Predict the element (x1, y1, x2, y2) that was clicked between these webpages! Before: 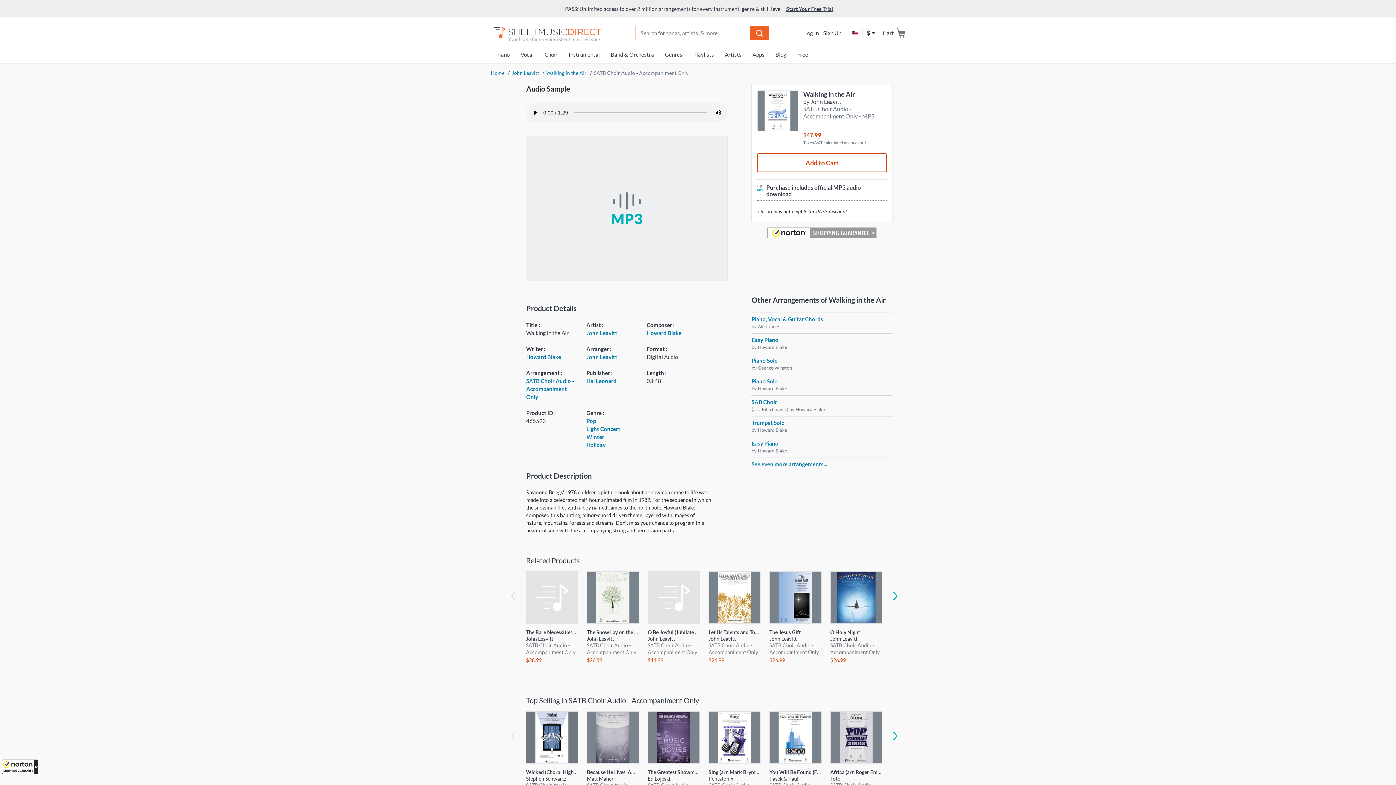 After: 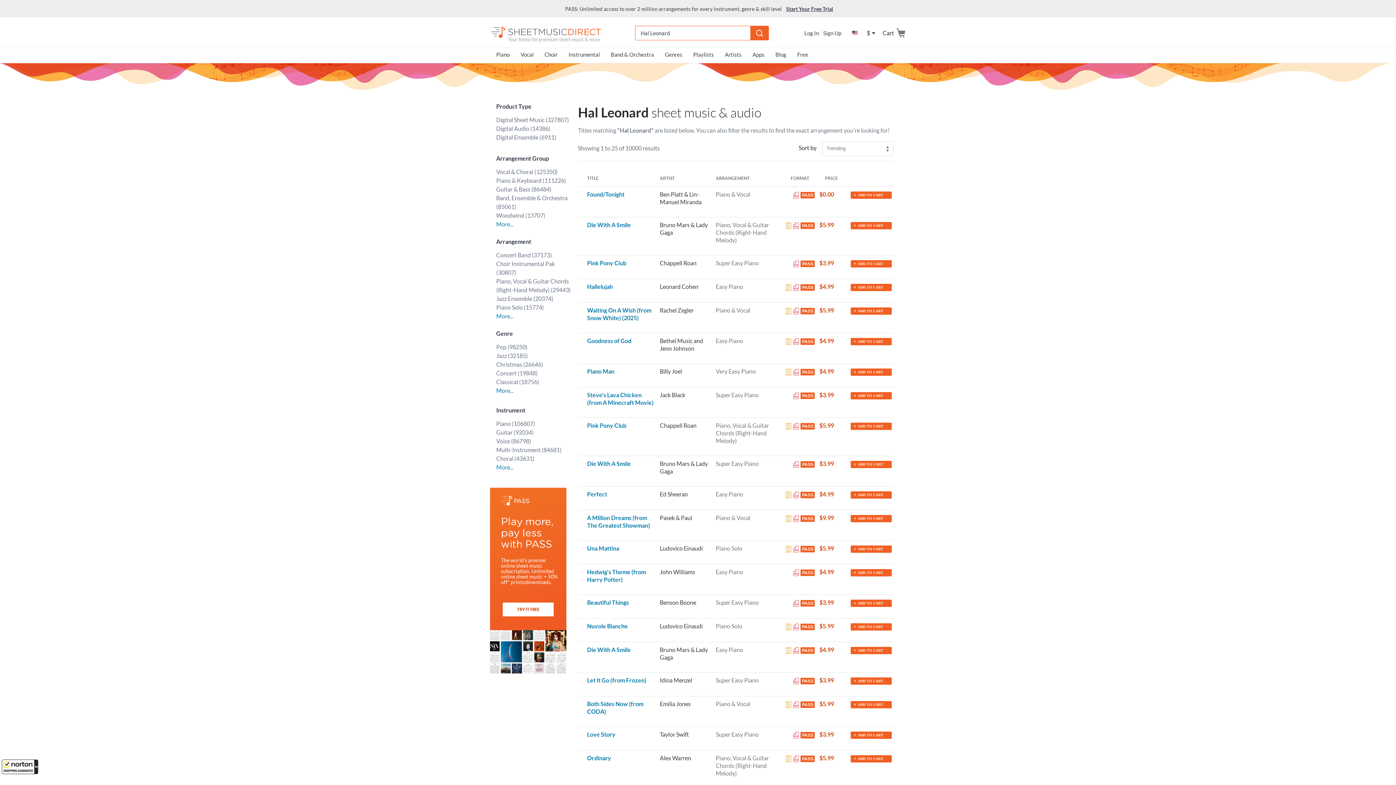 Action: bbox: (586, 377, 616, 384) label: Hal Leonard